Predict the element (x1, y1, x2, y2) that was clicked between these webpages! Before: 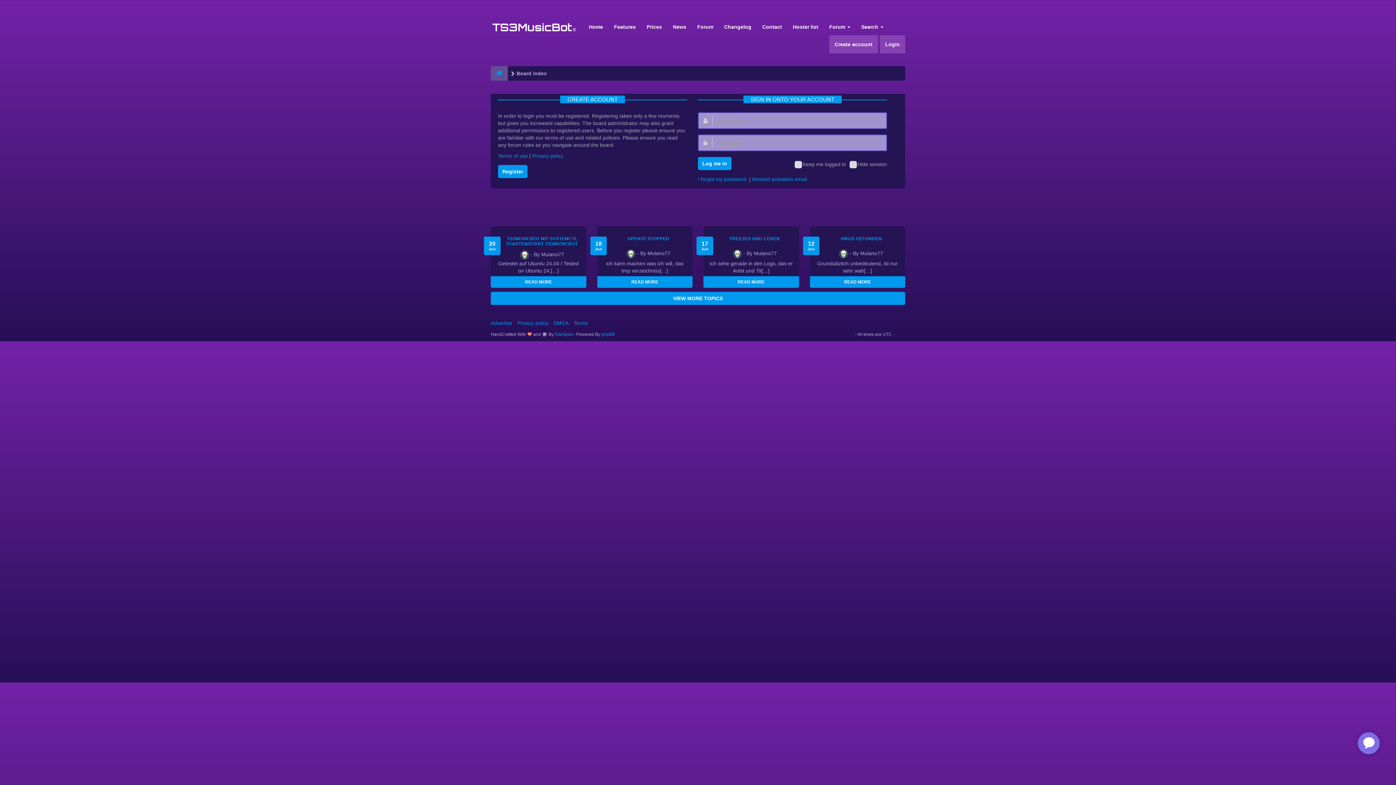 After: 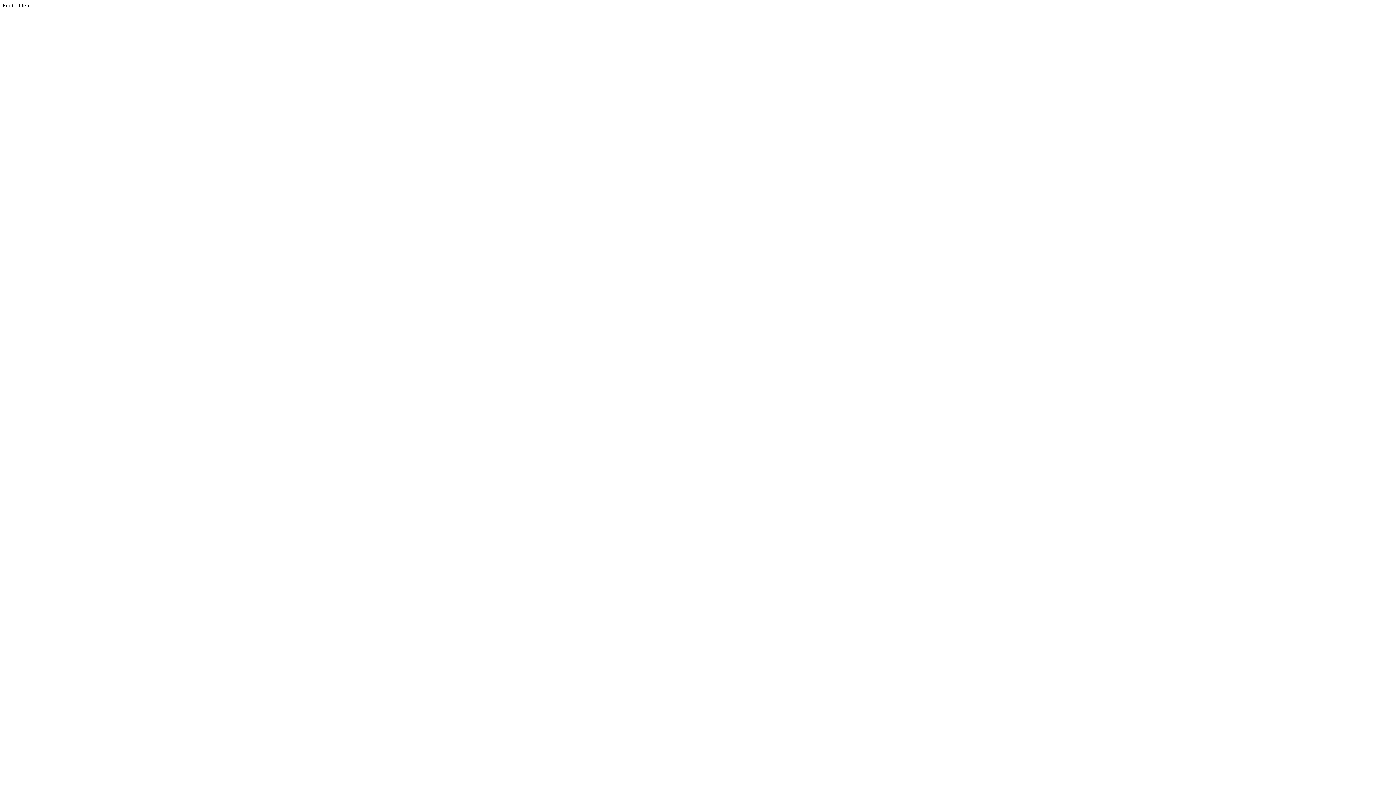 Action: label: Advertise bbox: (490, 320, 512, 326)